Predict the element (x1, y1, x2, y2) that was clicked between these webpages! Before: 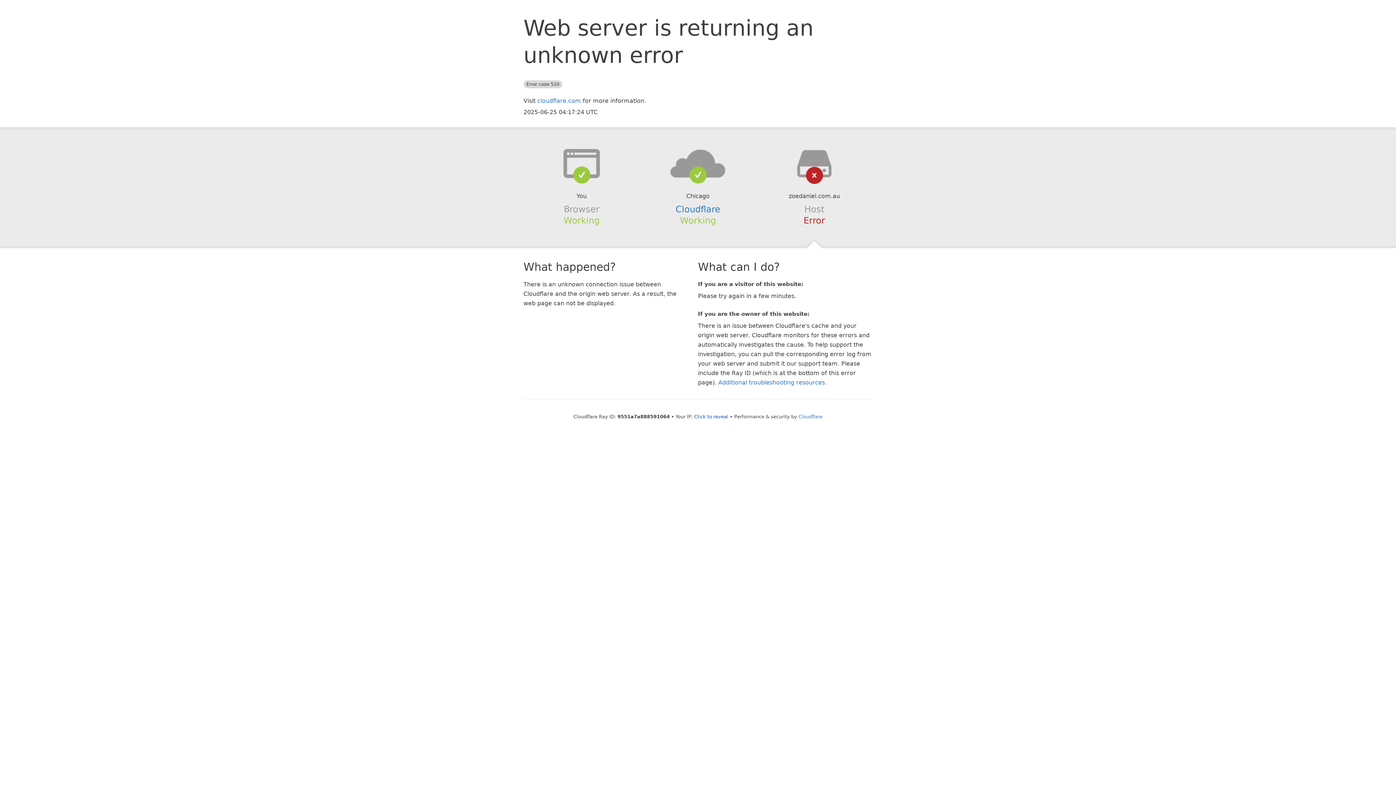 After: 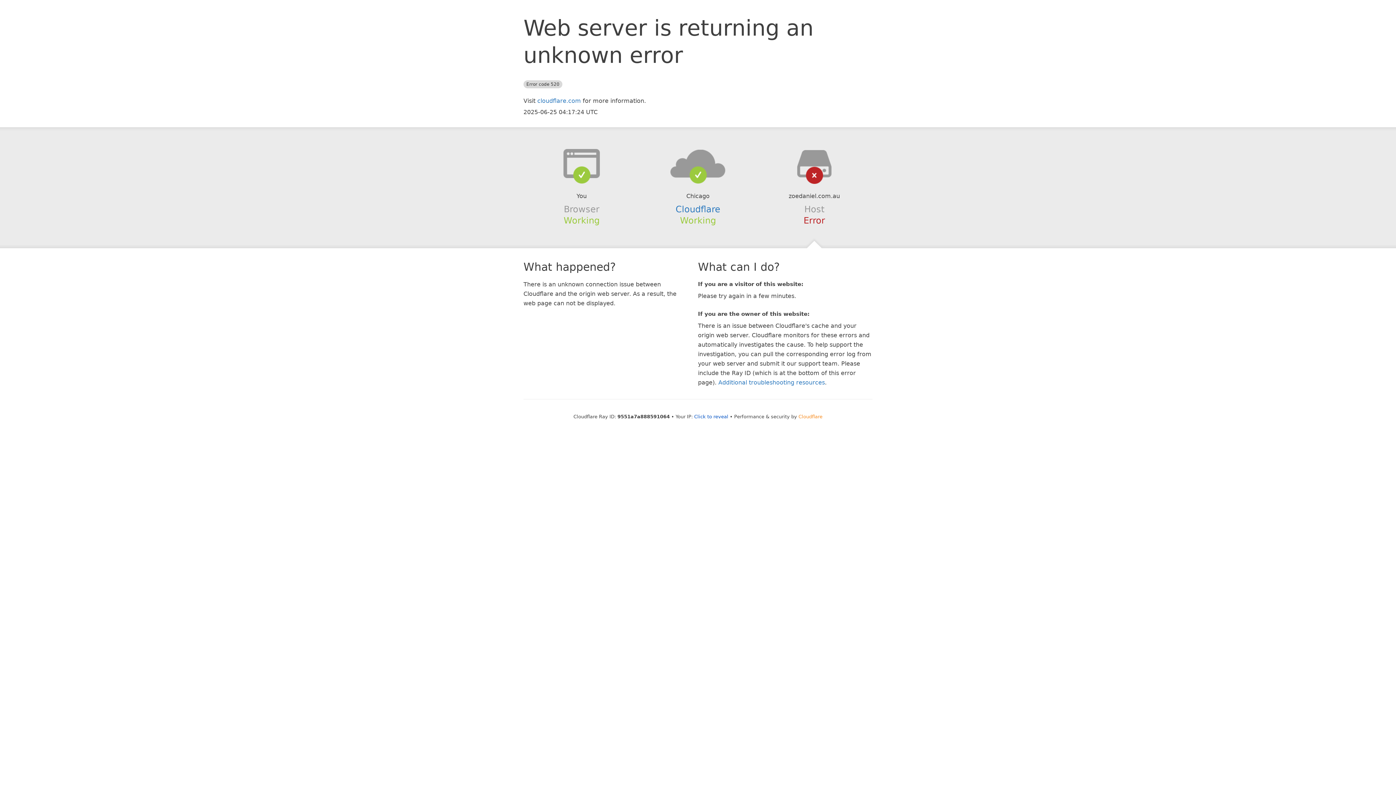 Action: label: Cloudflare bbox: (798, 414, 822, 419)